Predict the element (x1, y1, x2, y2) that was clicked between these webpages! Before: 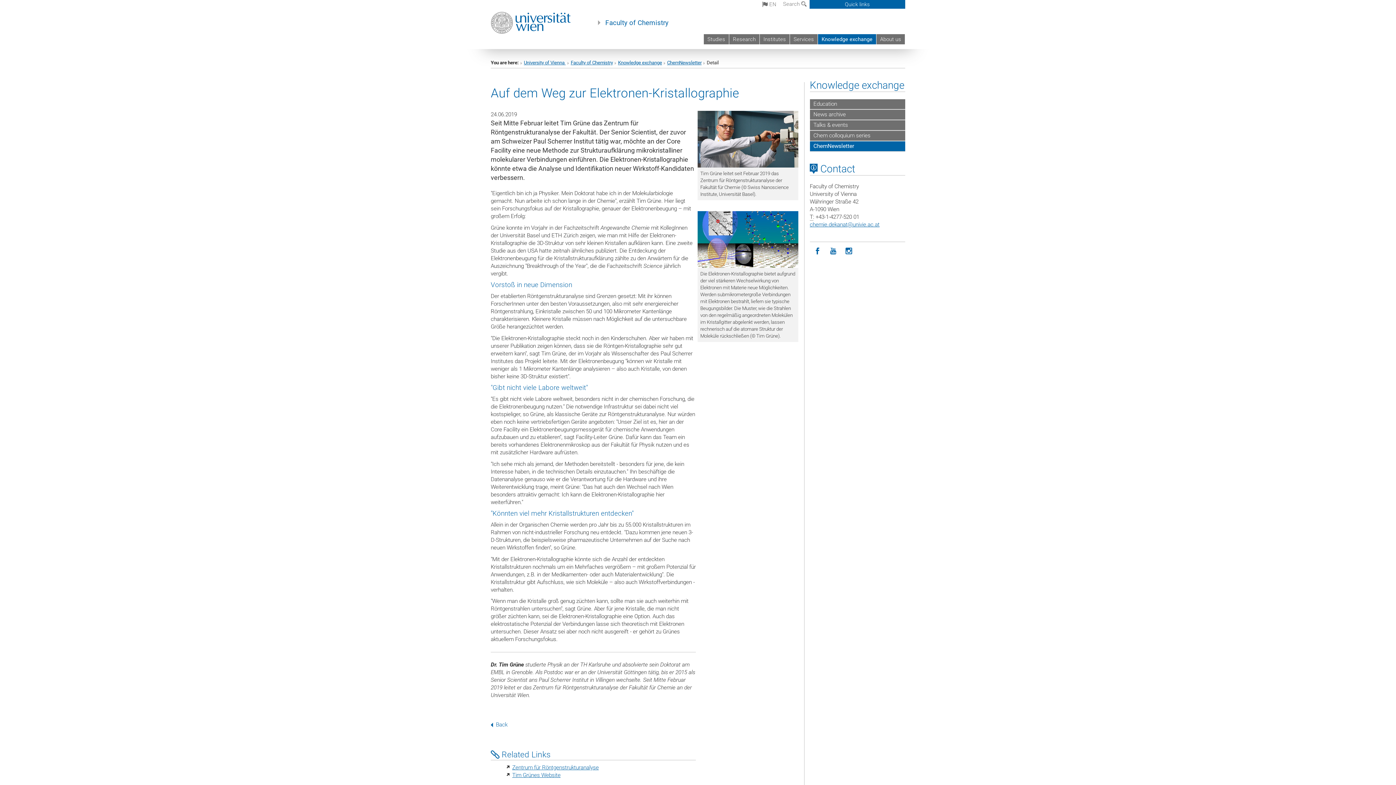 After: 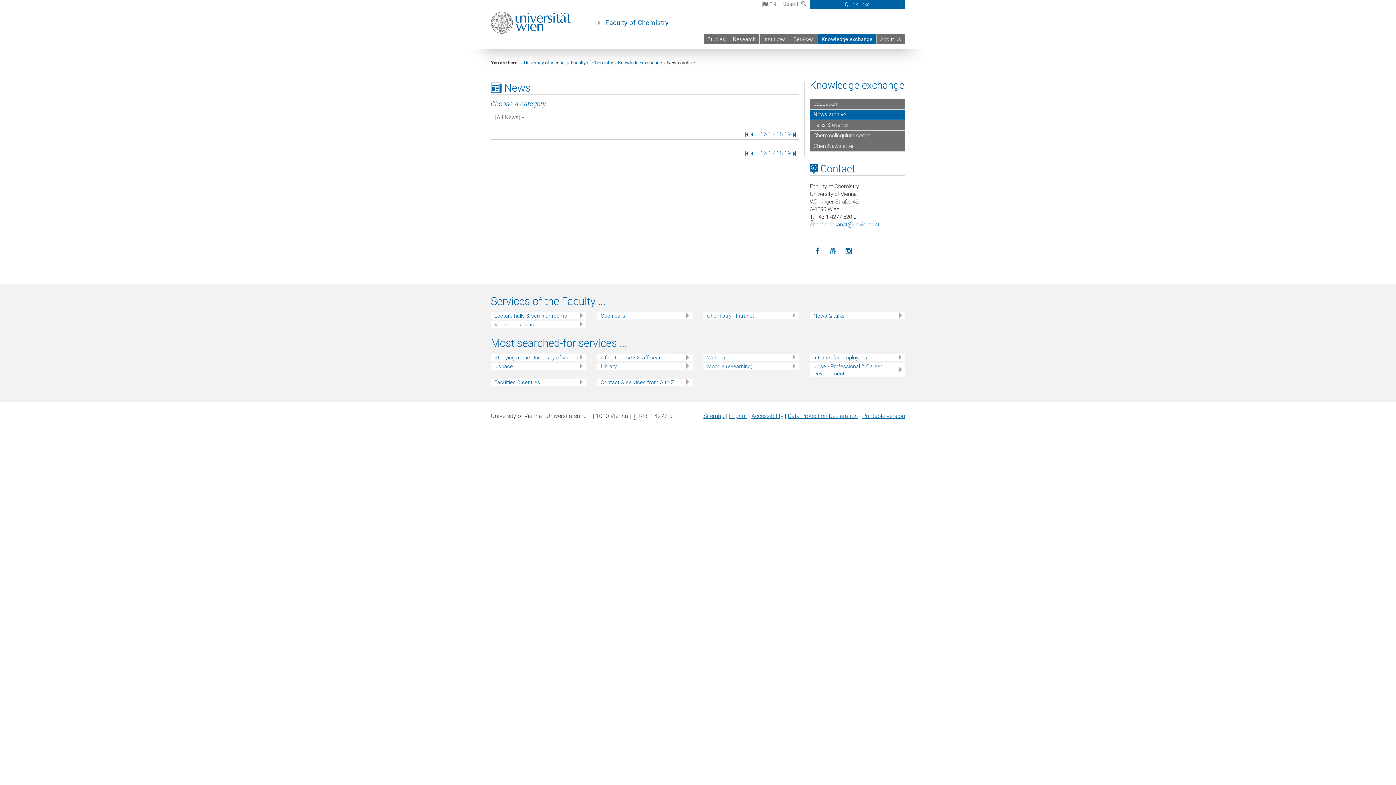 Action: label: News archive bbox: (810, 109, 905, 120)